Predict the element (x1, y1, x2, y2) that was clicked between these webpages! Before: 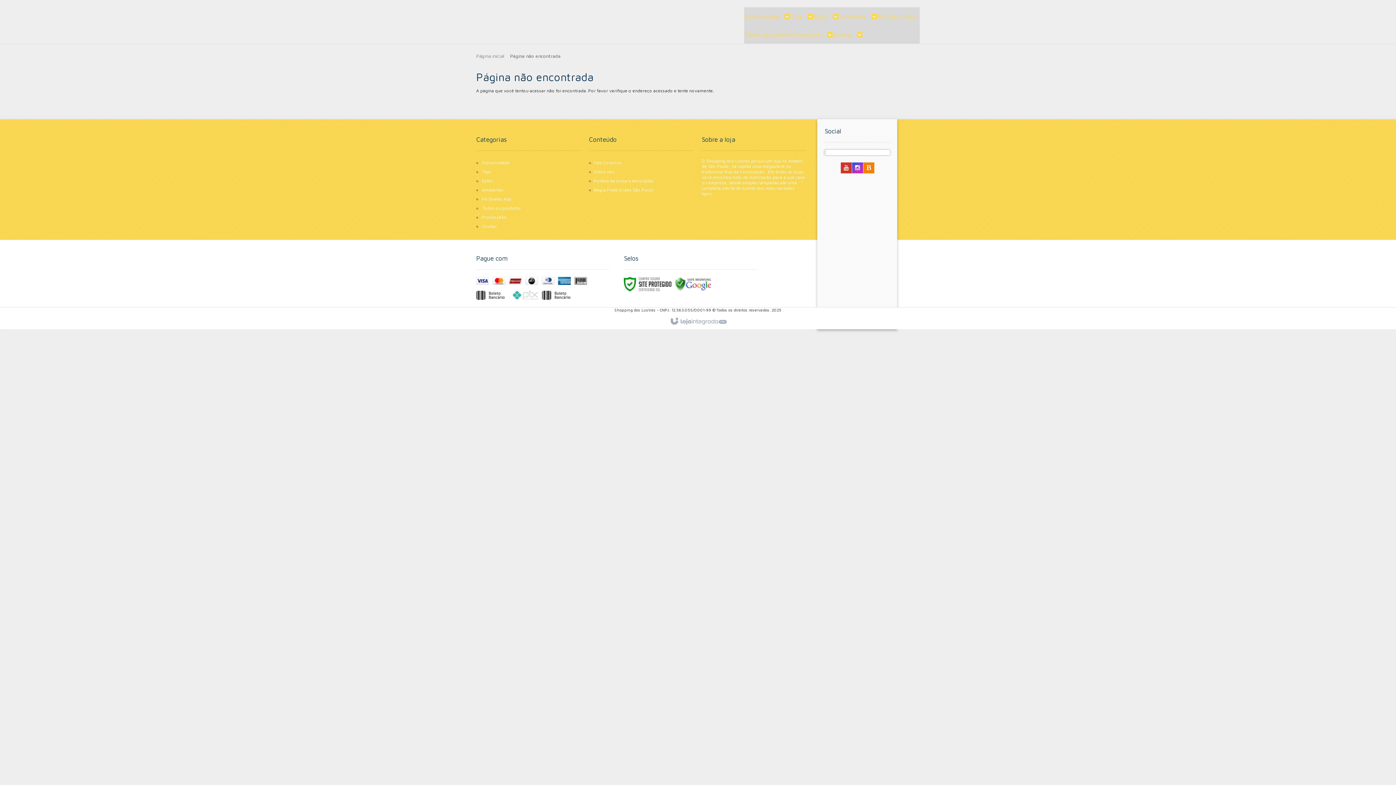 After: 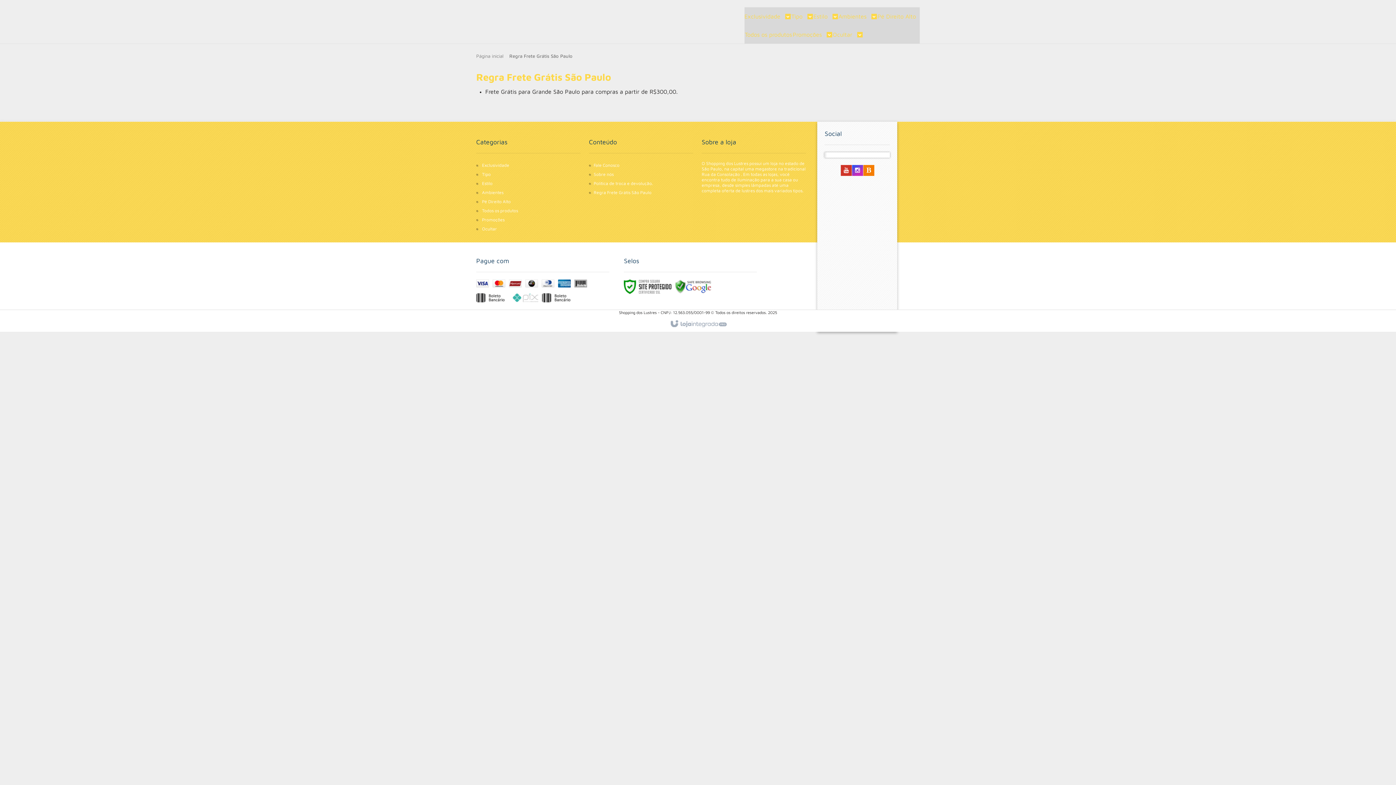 Action: label: Regra Frete Grátis São Paulo bbox: (593, 187, 653, 192)